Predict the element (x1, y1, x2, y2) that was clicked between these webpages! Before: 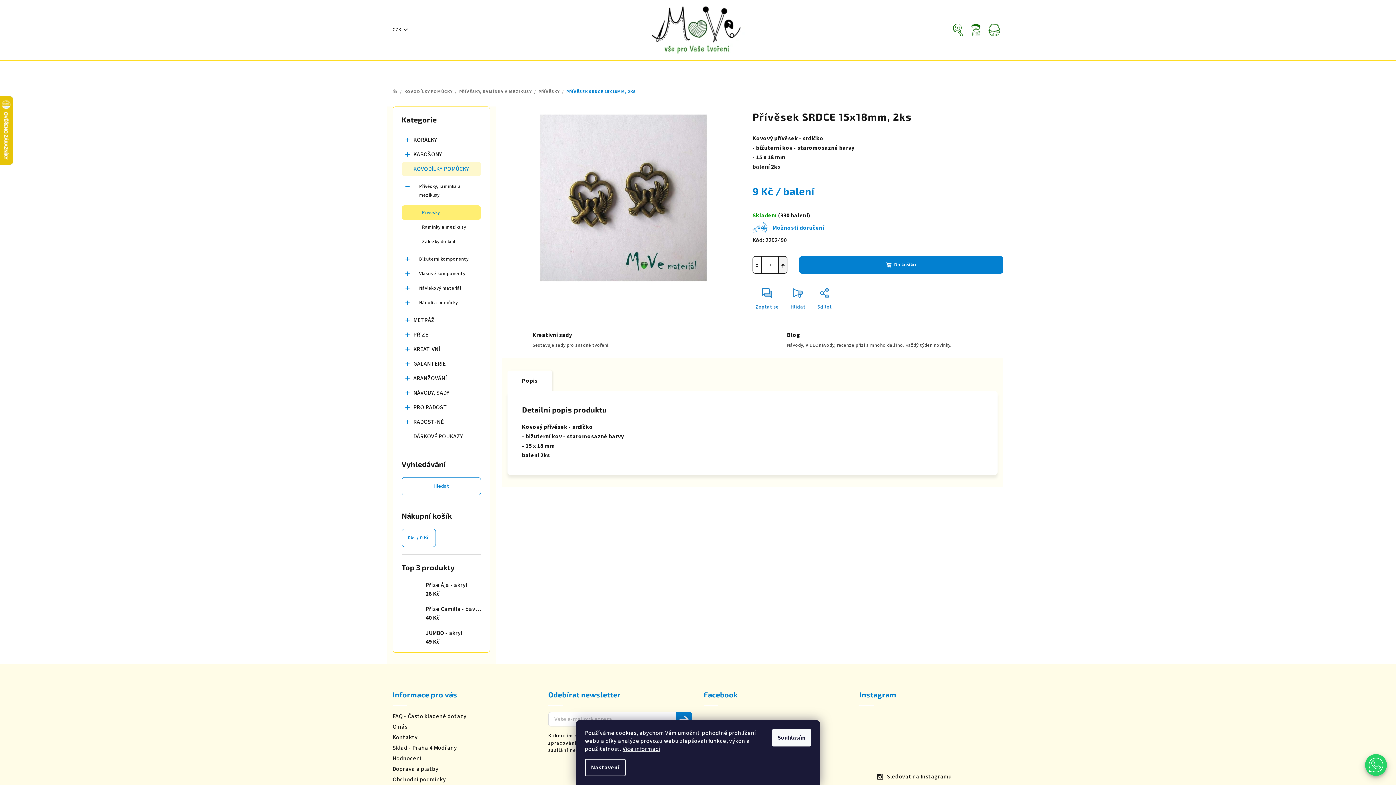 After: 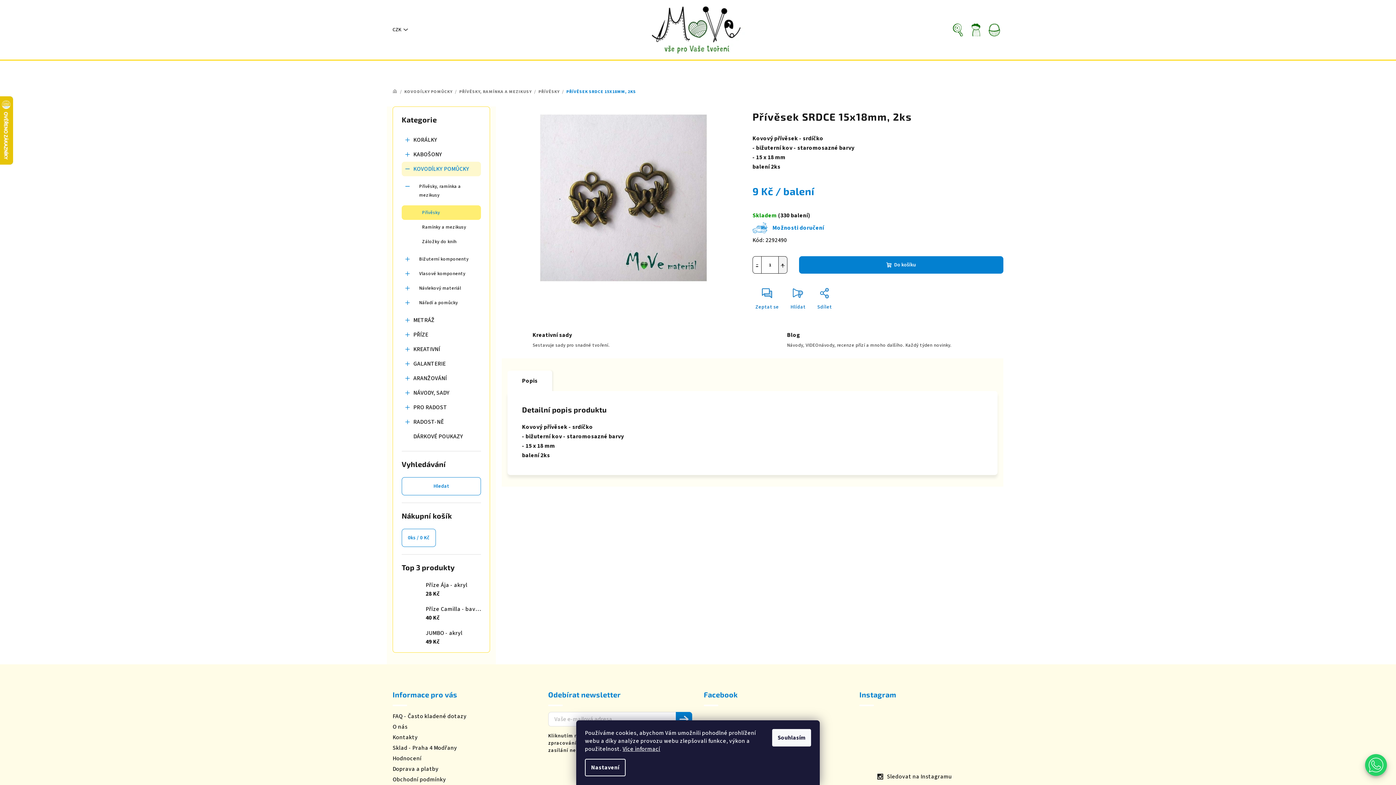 Action: bbox: (859, 712, 886, 739)